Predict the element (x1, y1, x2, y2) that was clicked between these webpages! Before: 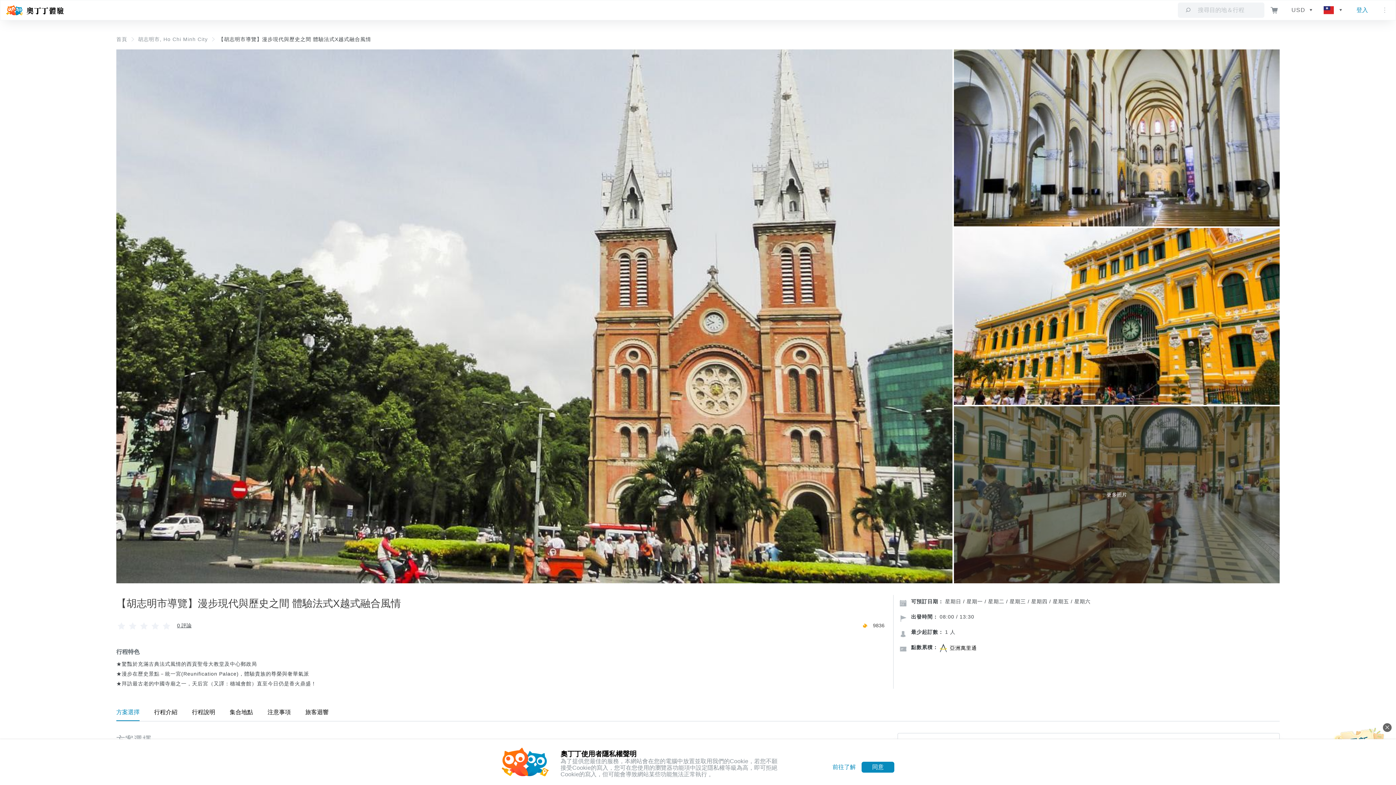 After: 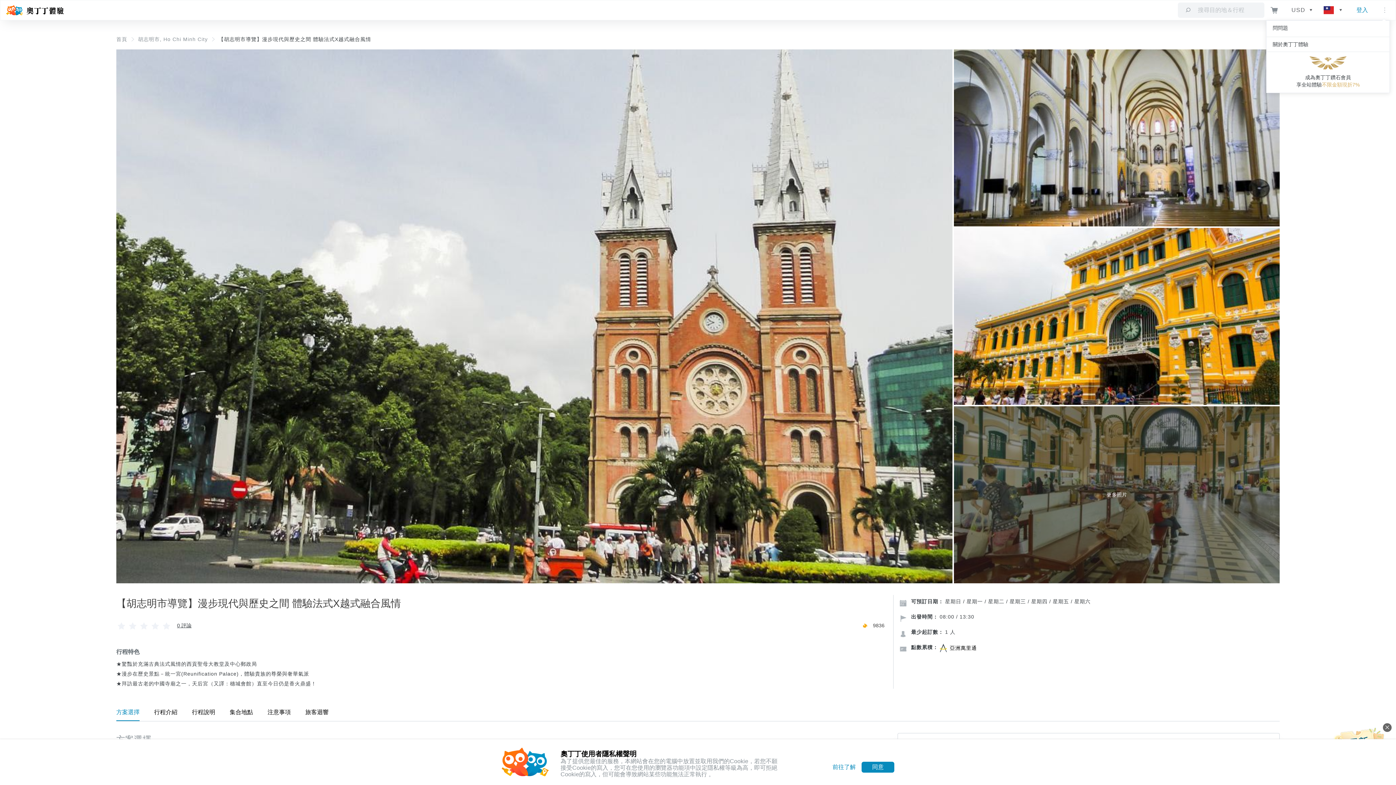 Action: bbox: (1380, 4, 1390, 16) label: navigation menu